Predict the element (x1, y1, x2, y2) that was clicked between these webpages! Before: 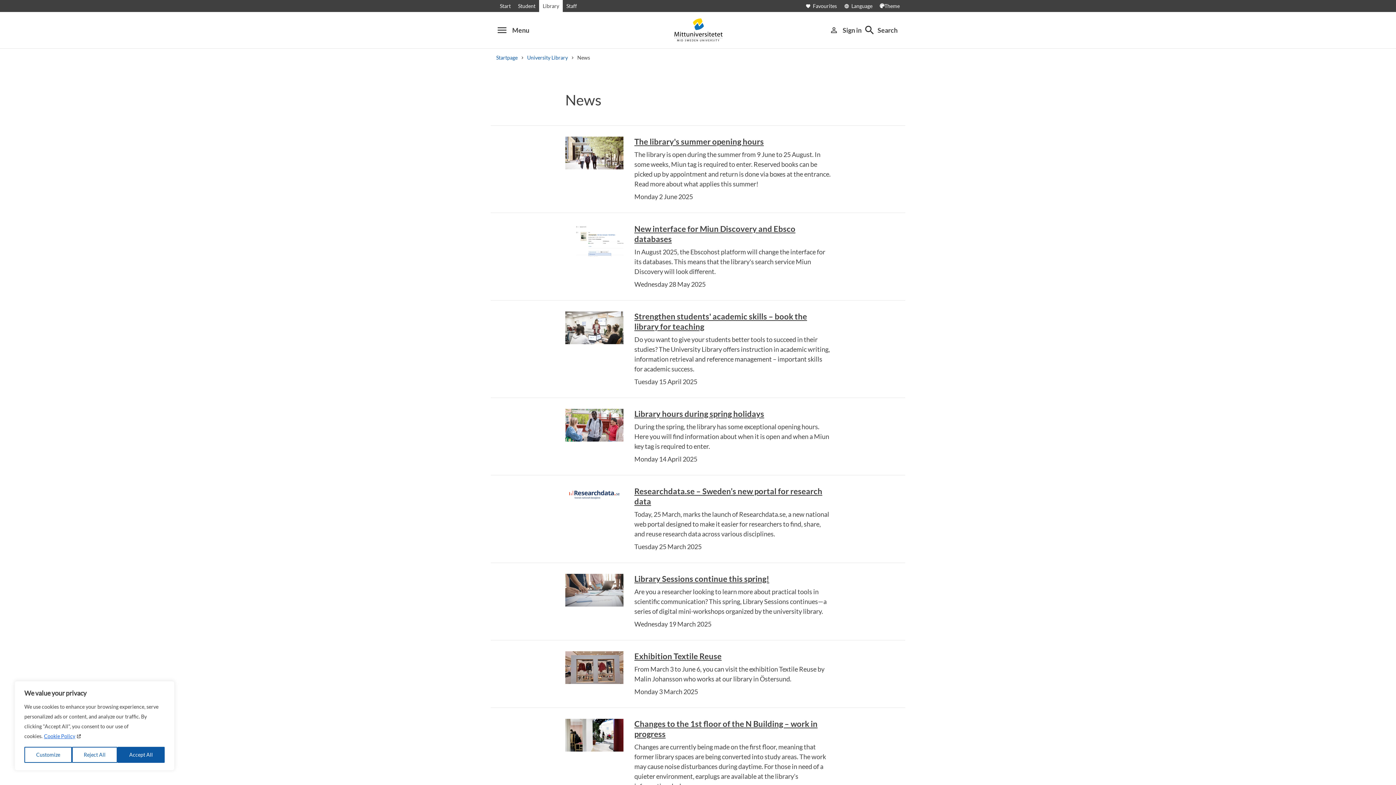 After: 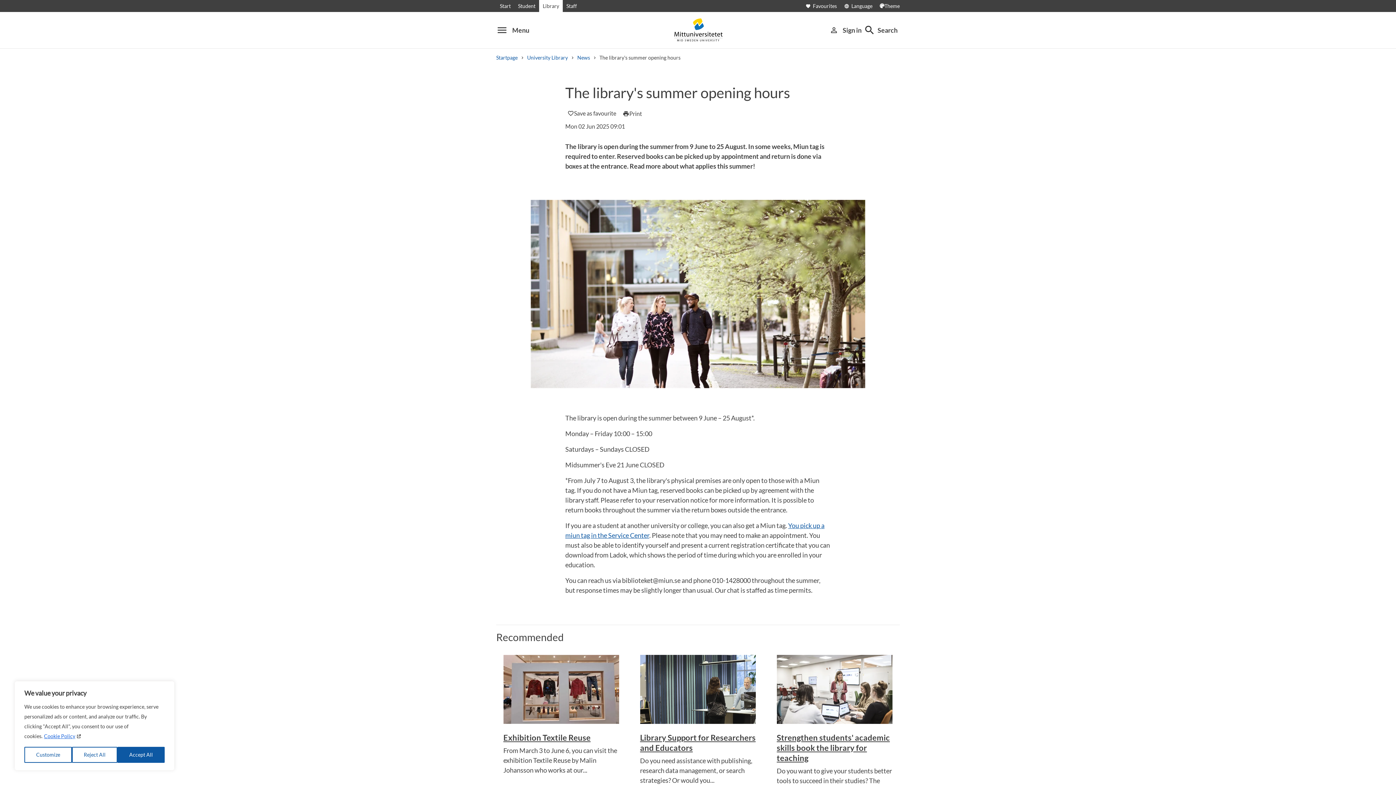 Action: bbox: (634, 136, 830, 149) label: The library's summer opening hours